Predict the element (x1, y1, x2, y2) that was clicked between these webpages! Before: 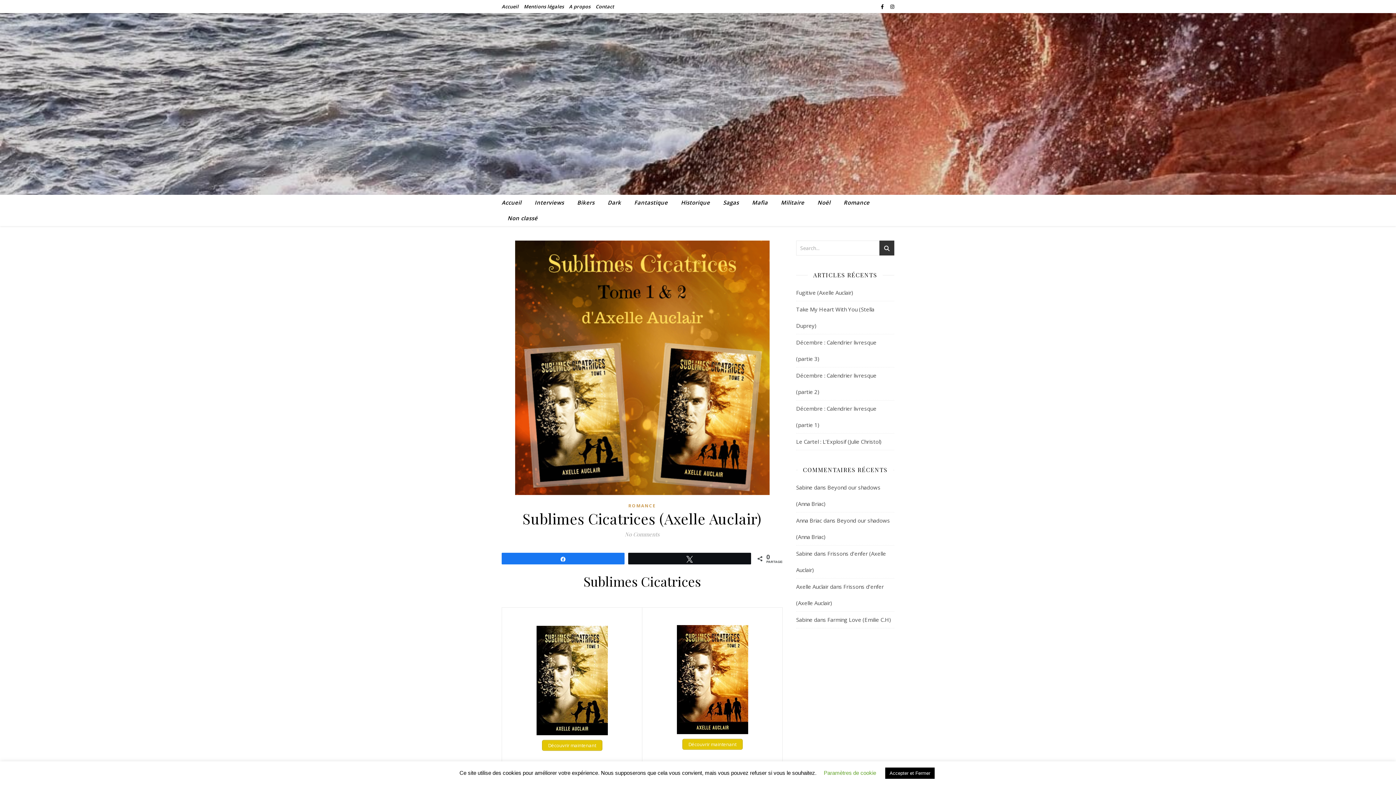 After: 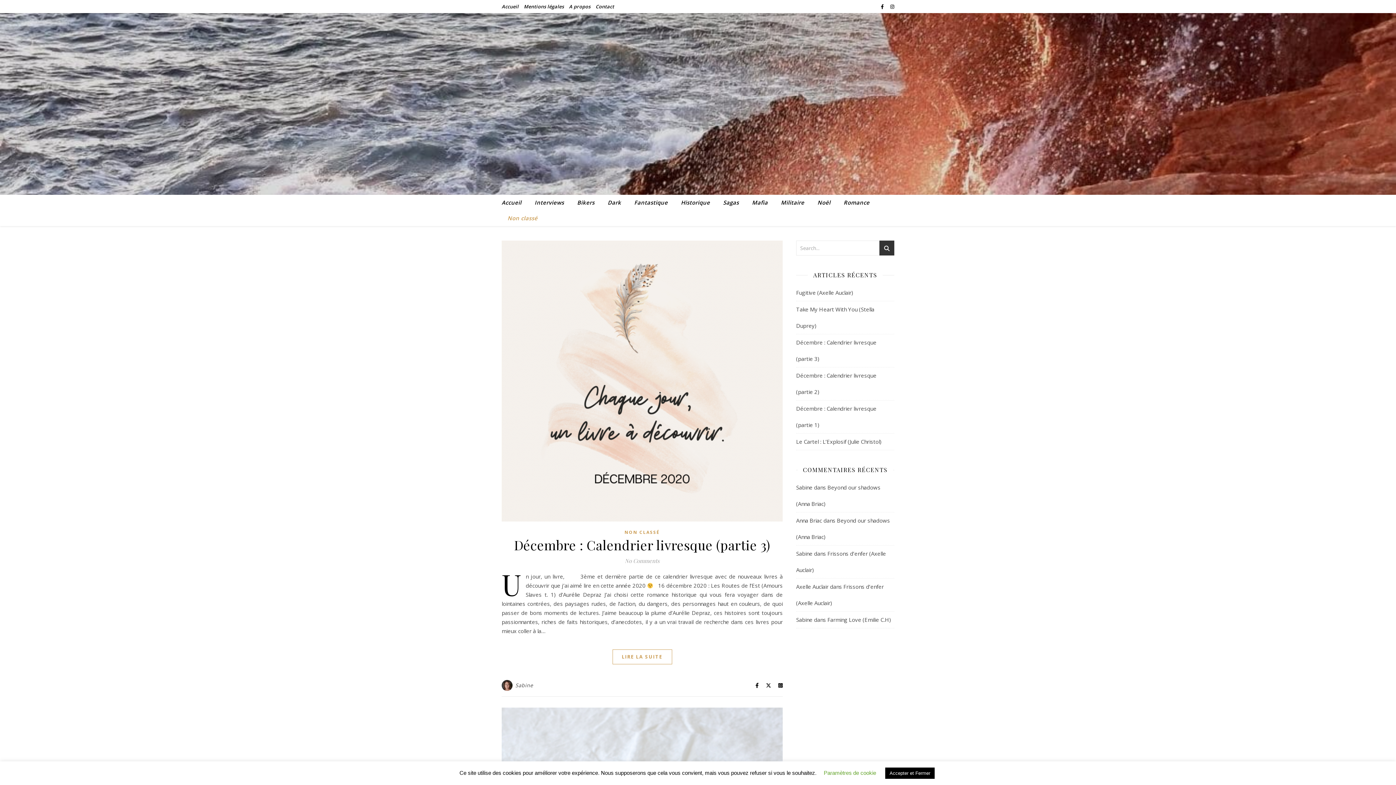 Action: label: Non classé bbox: (501, 210, 537, 226)